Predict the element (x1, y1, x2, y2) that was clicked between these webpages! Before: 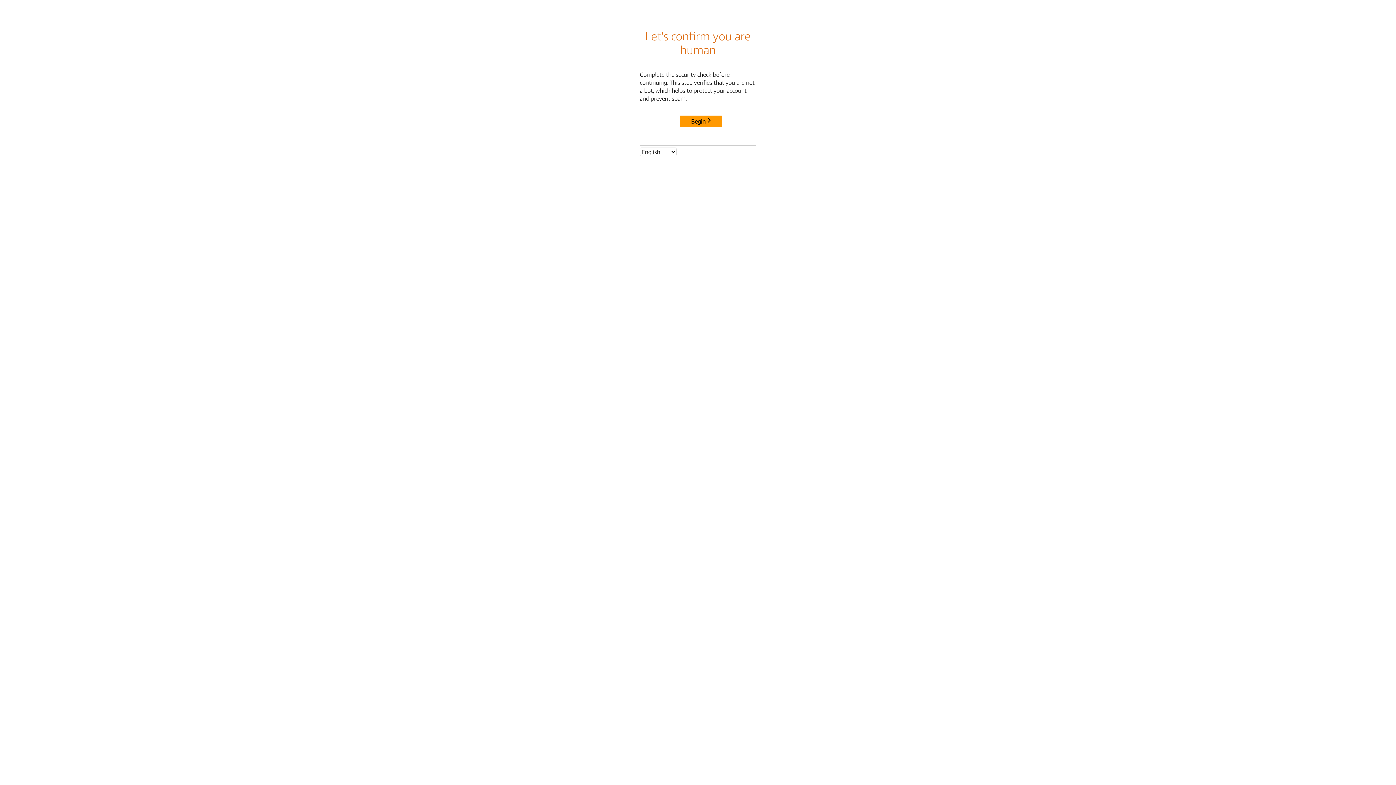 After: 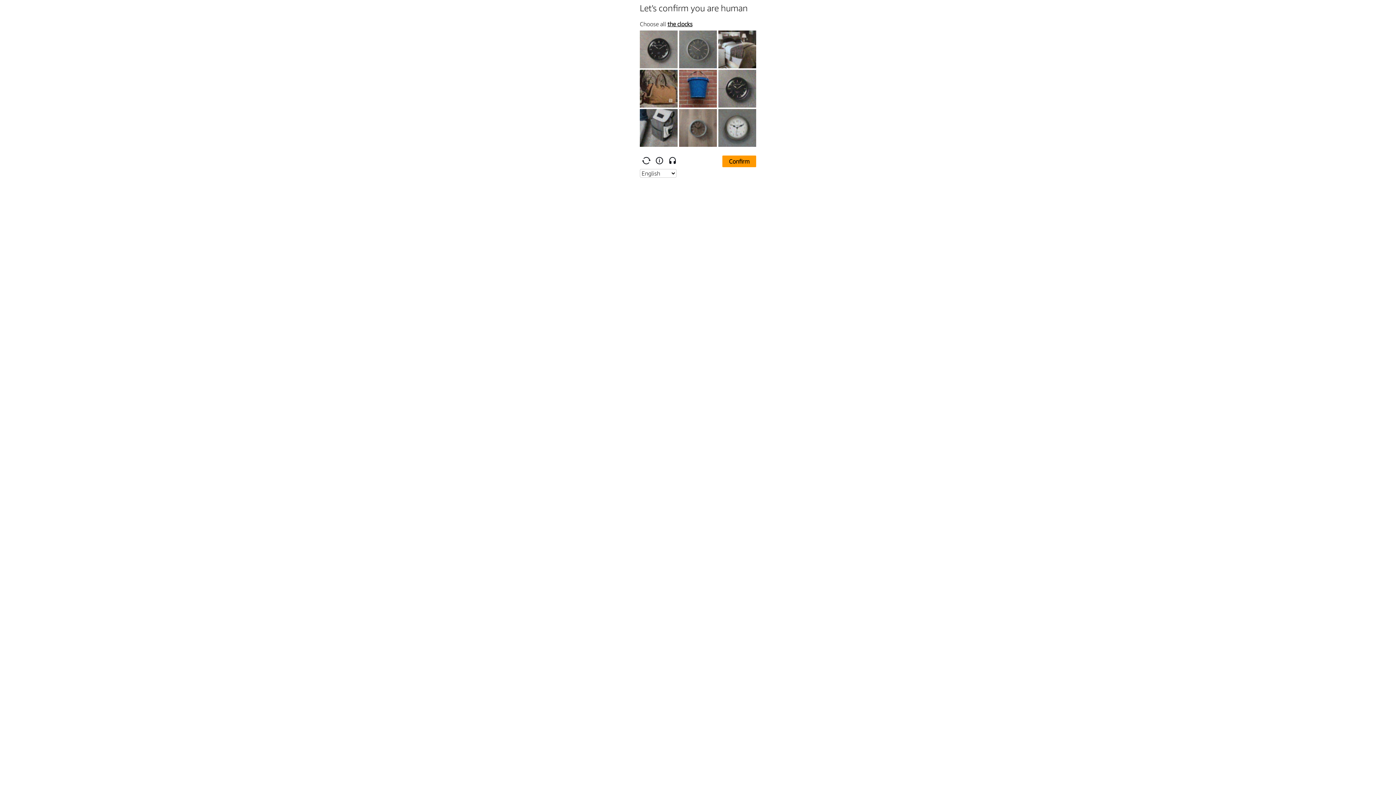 Action: label: Begin bbox: (680, 115, 722, 127)